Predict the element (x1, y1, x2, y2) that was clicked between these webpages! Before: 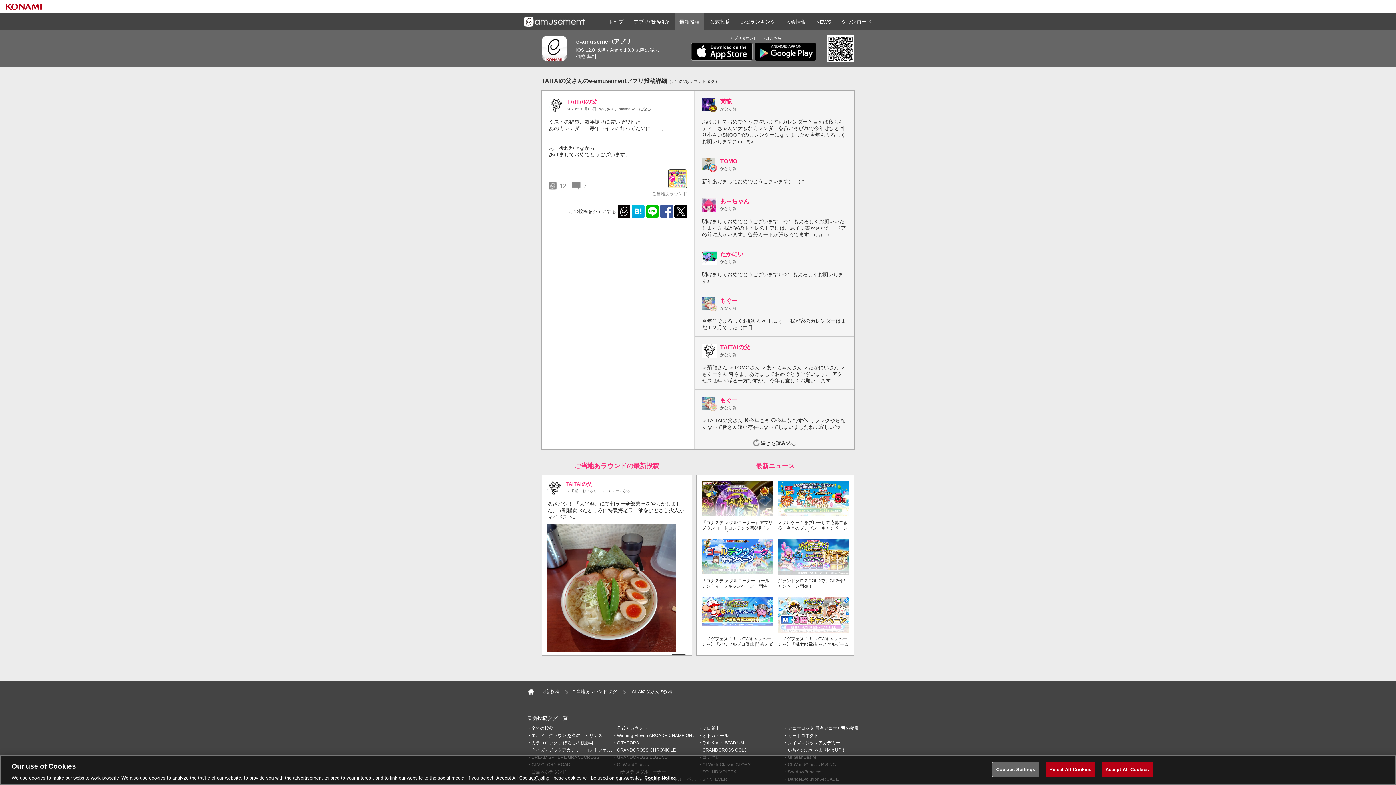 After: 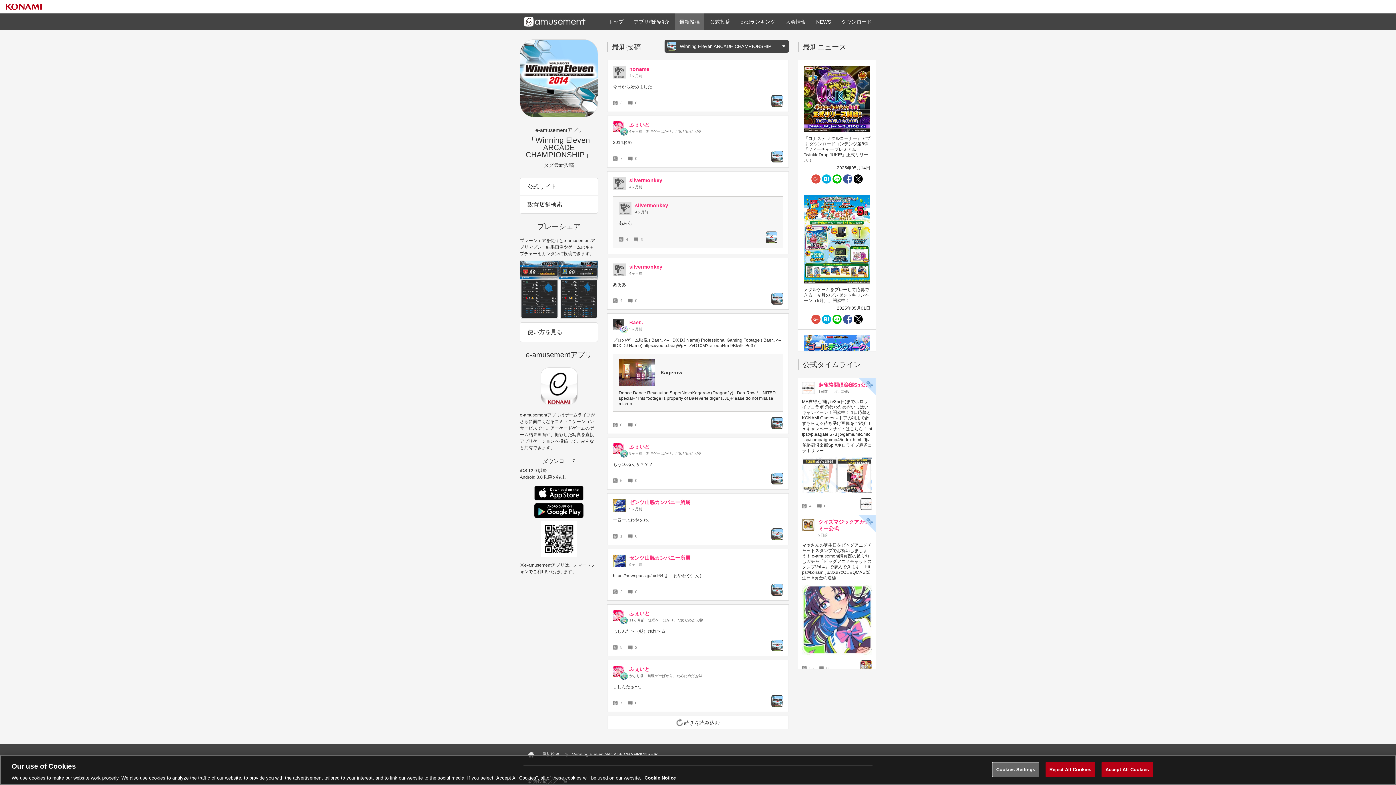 Action: bbox: (612, 732, 702, 738) label: Winning Eleven ARCADE CHAMPIONSHIP